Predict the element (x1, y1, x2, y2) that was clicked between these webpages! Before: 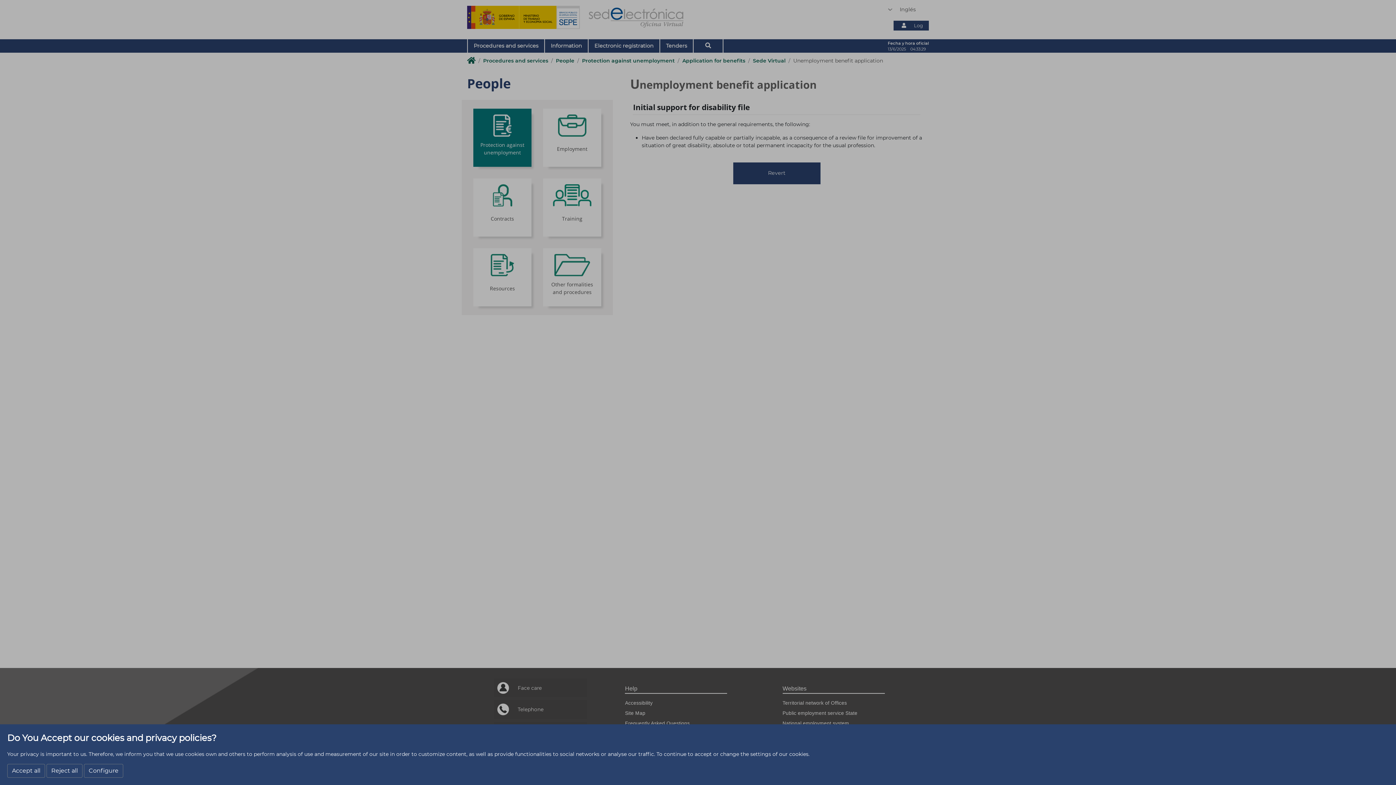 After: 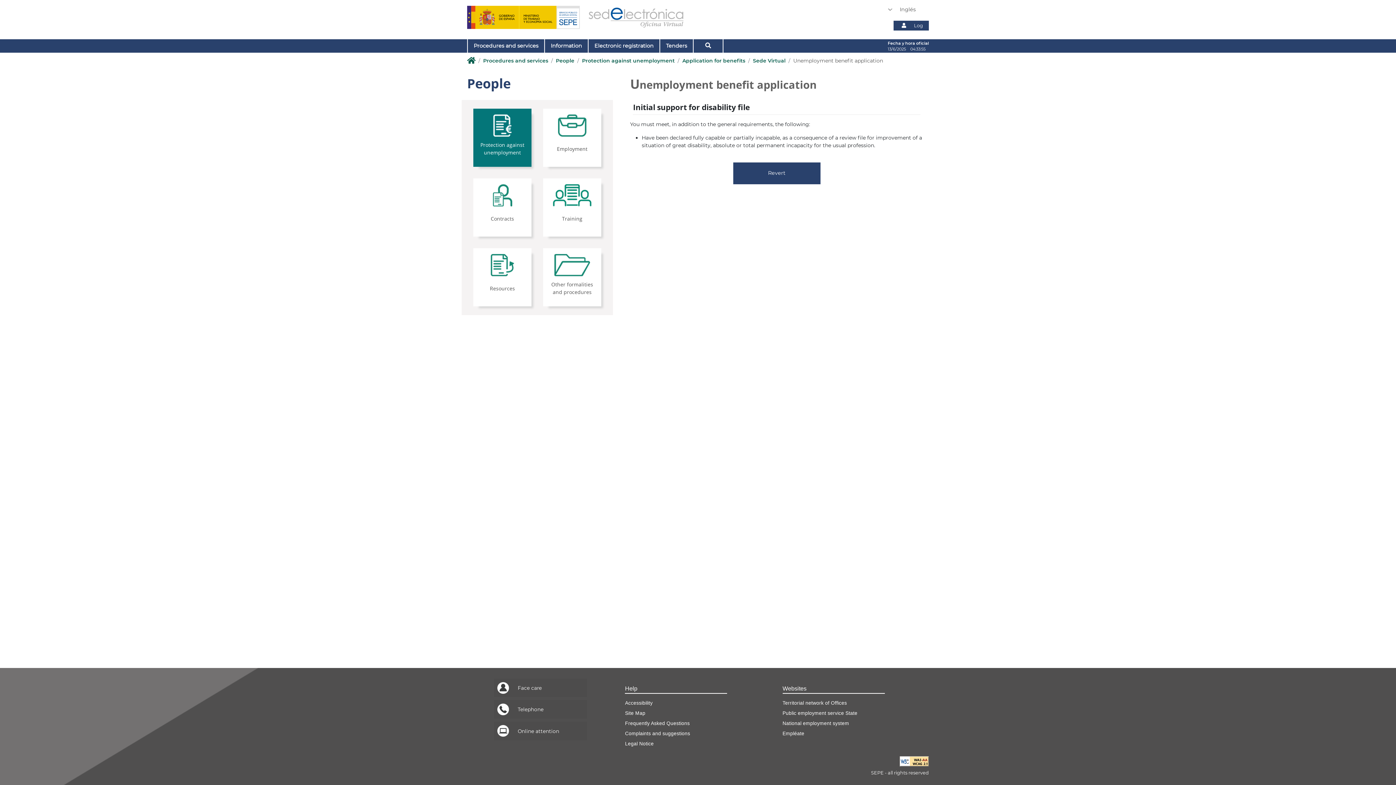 Action: label: Accept all bbox: (7, 764, 45, 778)